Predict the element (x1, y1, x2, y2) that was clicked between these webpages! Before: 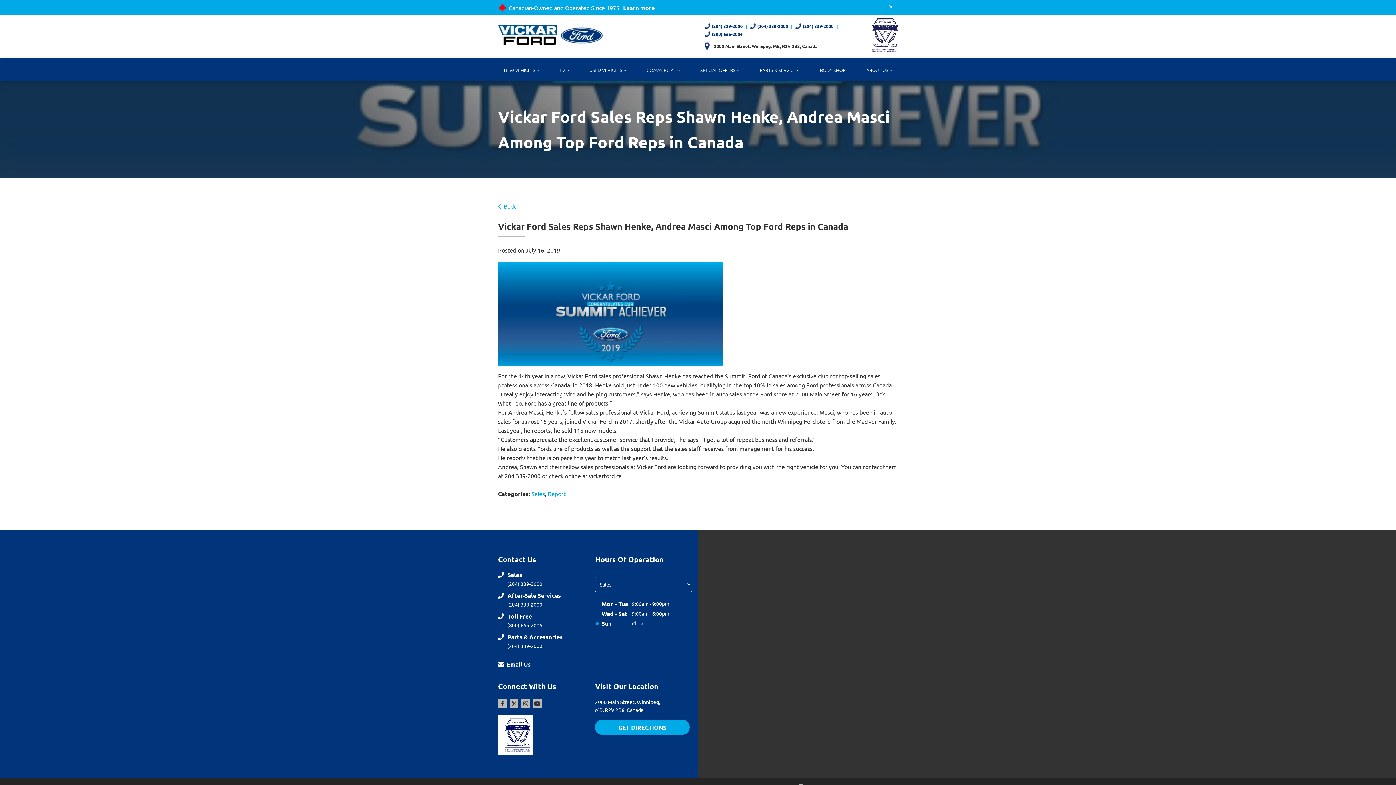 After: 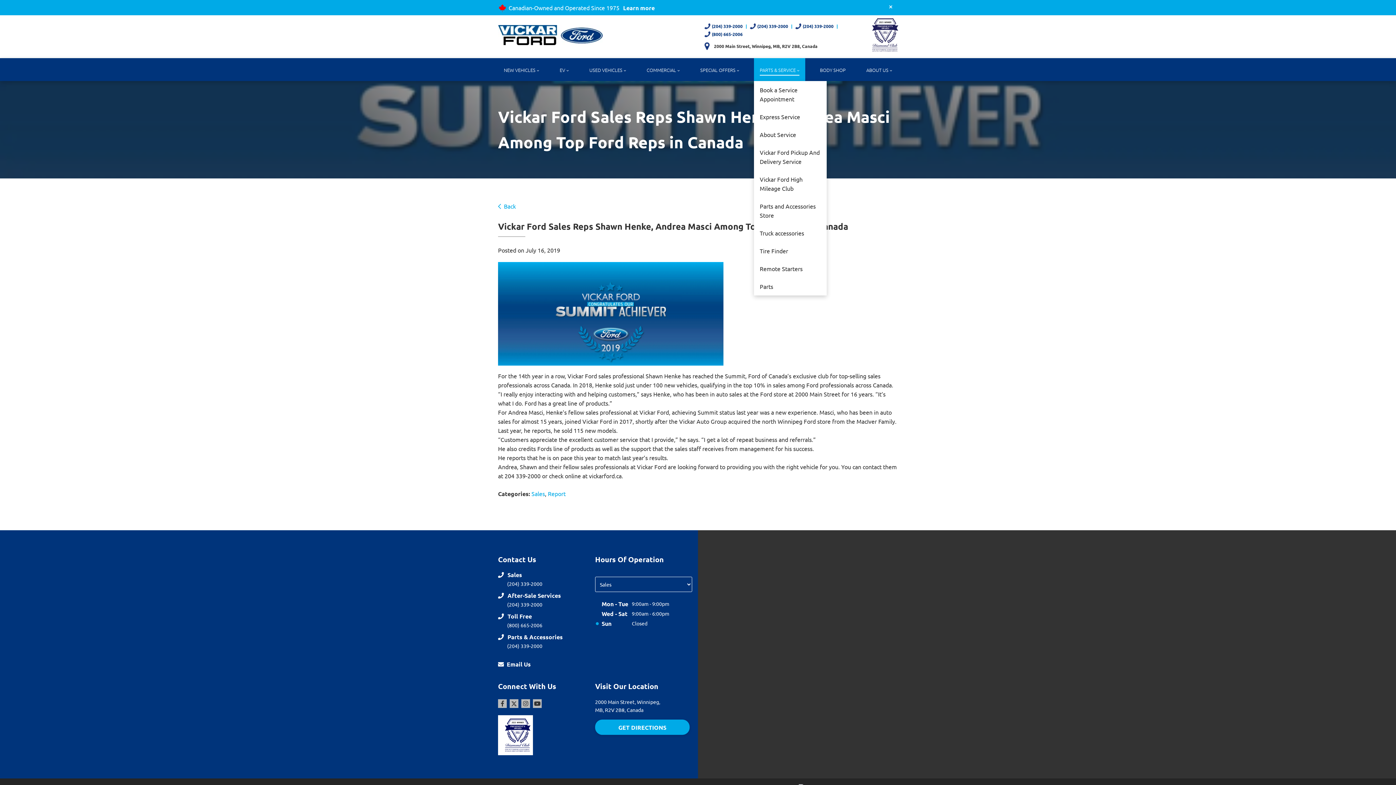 Action: bbox: (754, 58, 805, 81) label: PARTS & SERVICE